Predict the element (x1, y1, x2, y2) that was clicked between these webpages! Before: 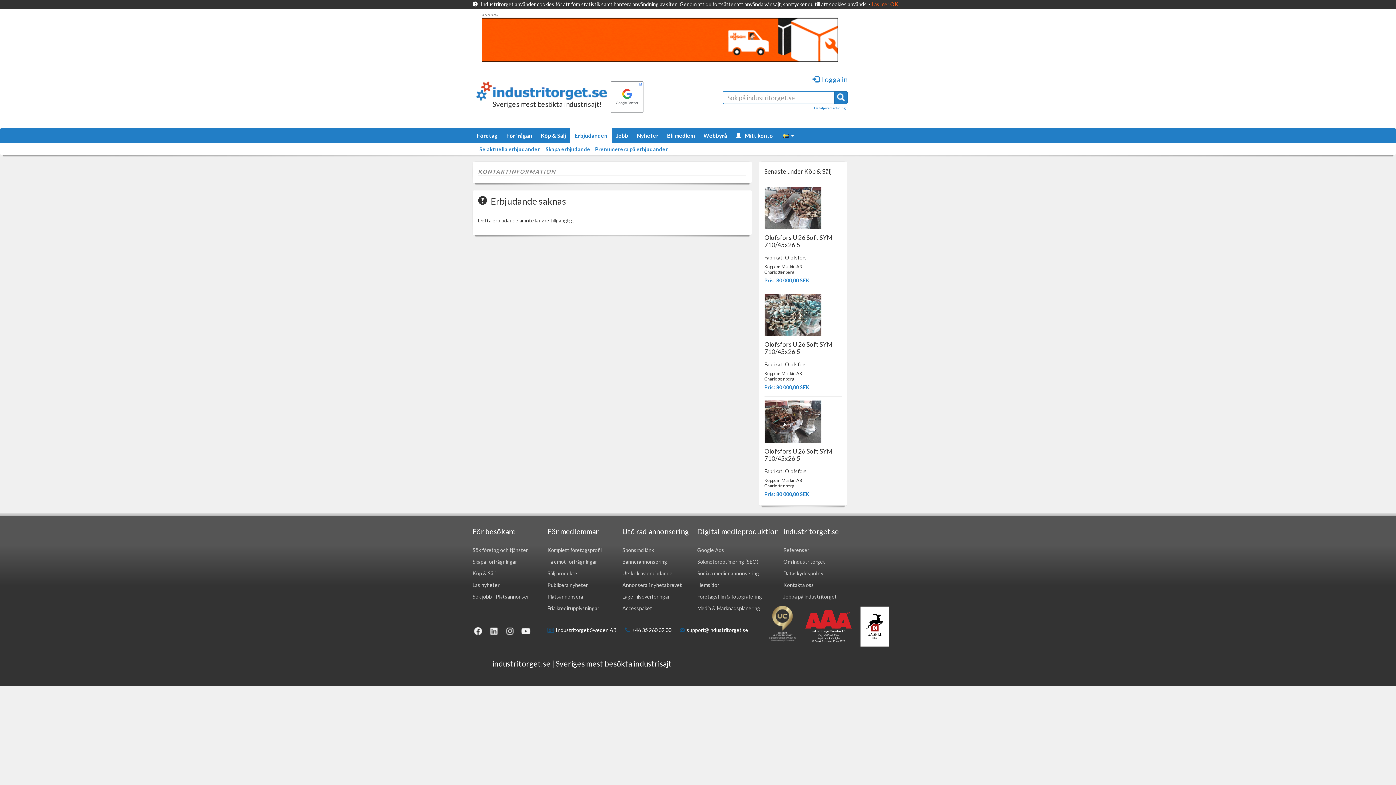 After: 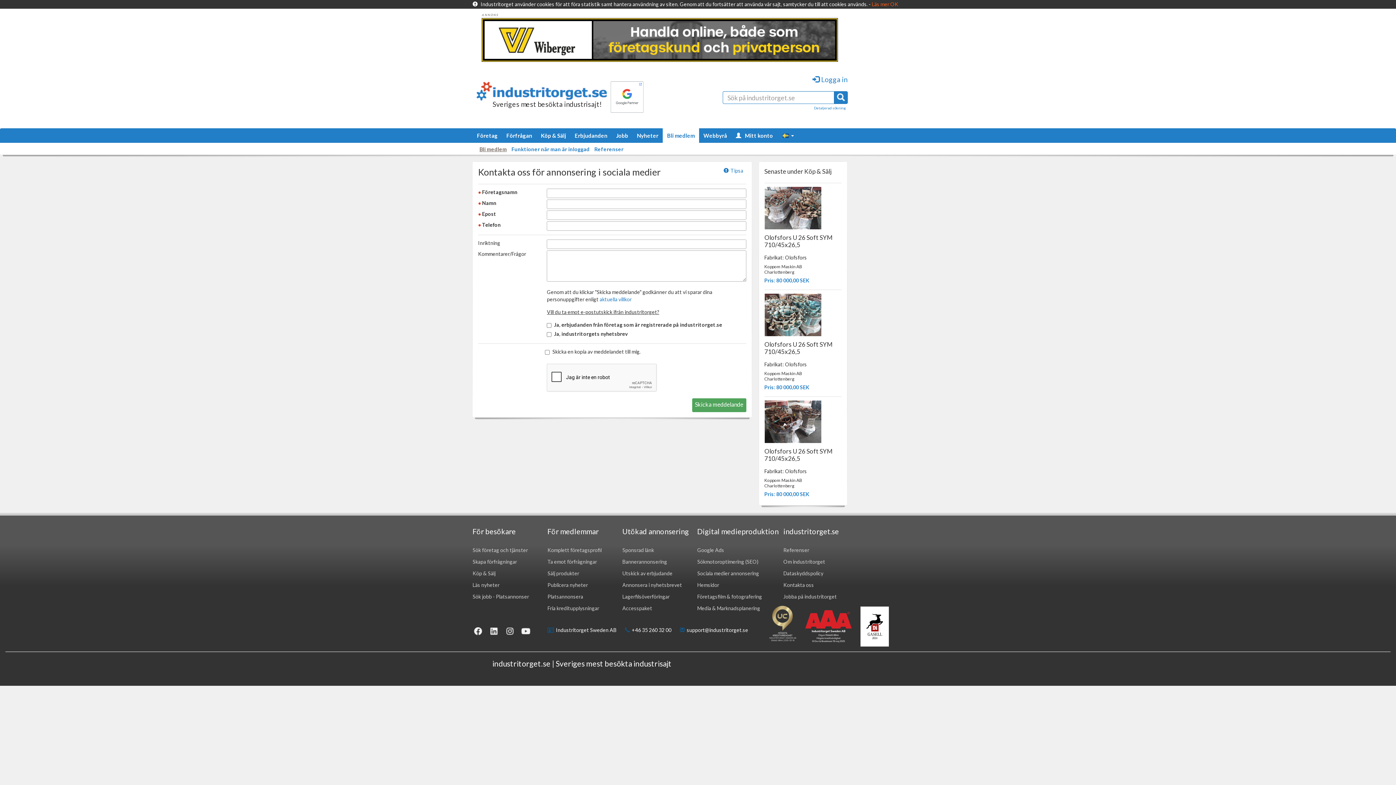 Action: bbox: (697, 570, 759, 576) label: Sociala medier annonsering